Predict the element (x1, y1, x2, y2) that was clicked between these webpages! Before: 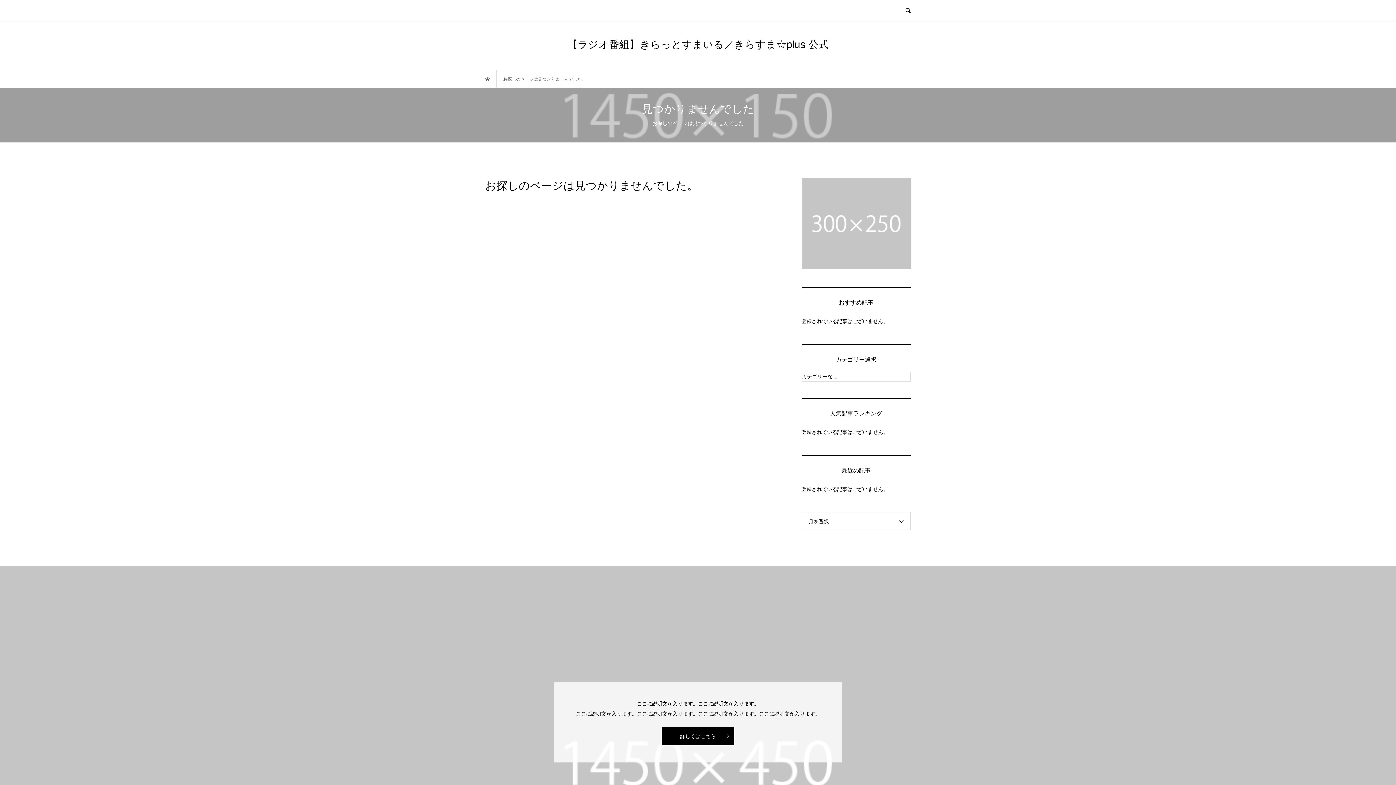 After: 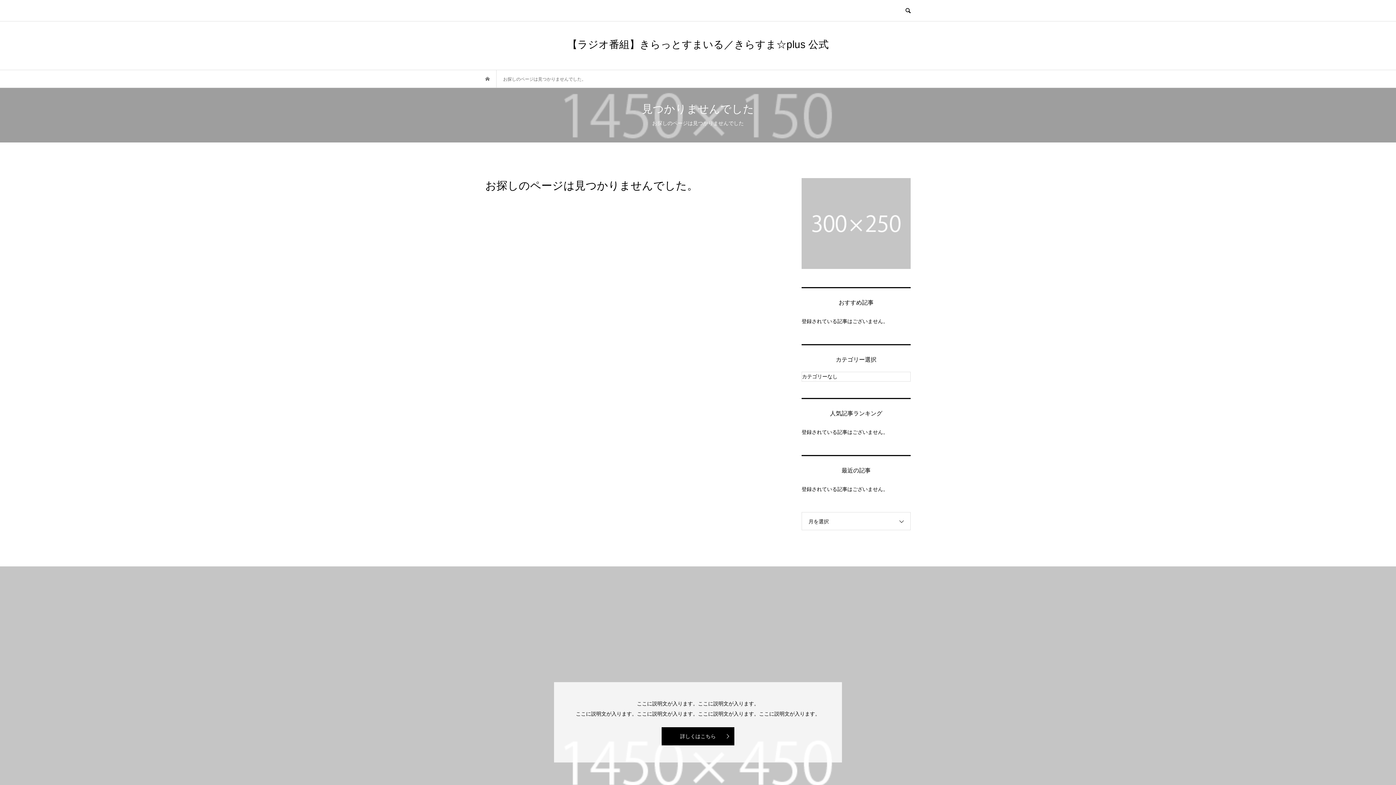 Action: bbox: (801, 178, 910, 269)